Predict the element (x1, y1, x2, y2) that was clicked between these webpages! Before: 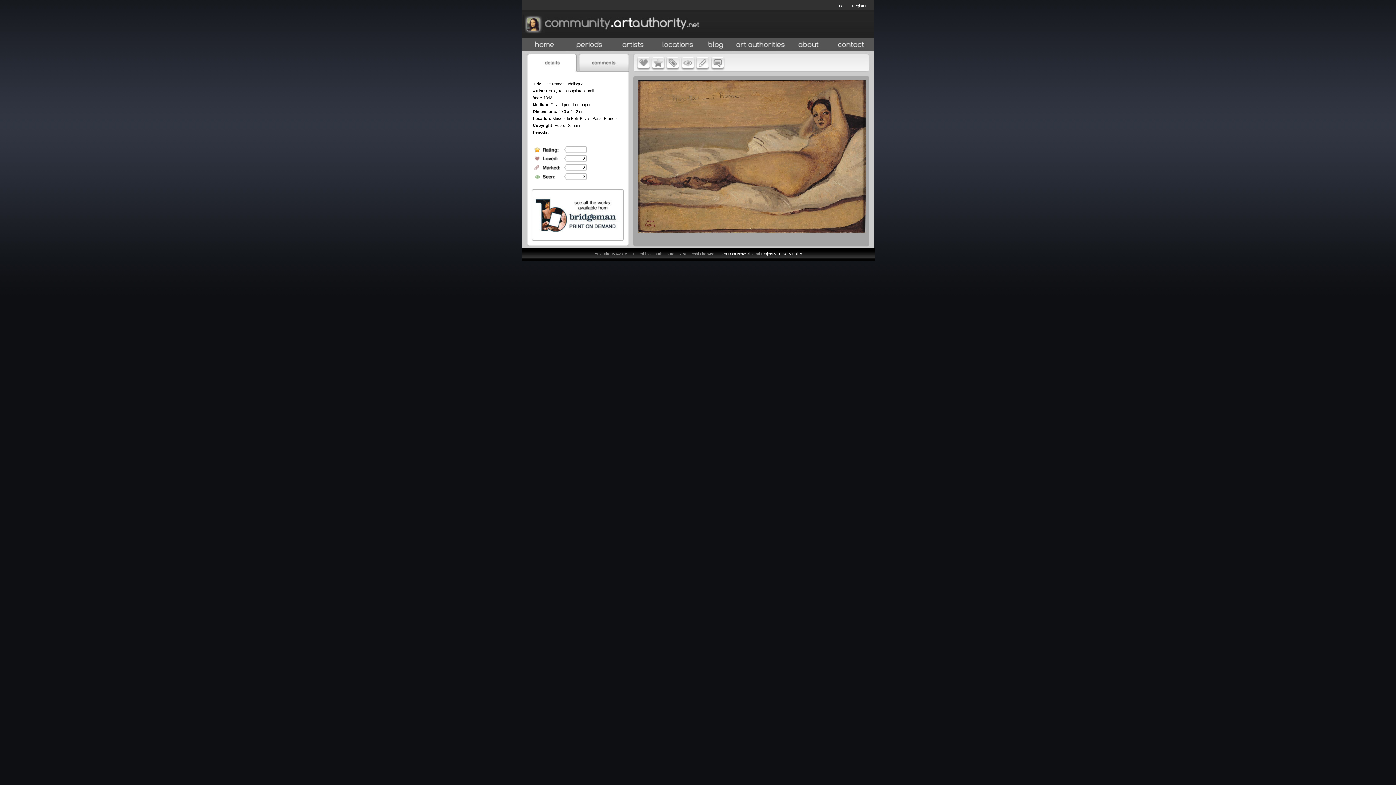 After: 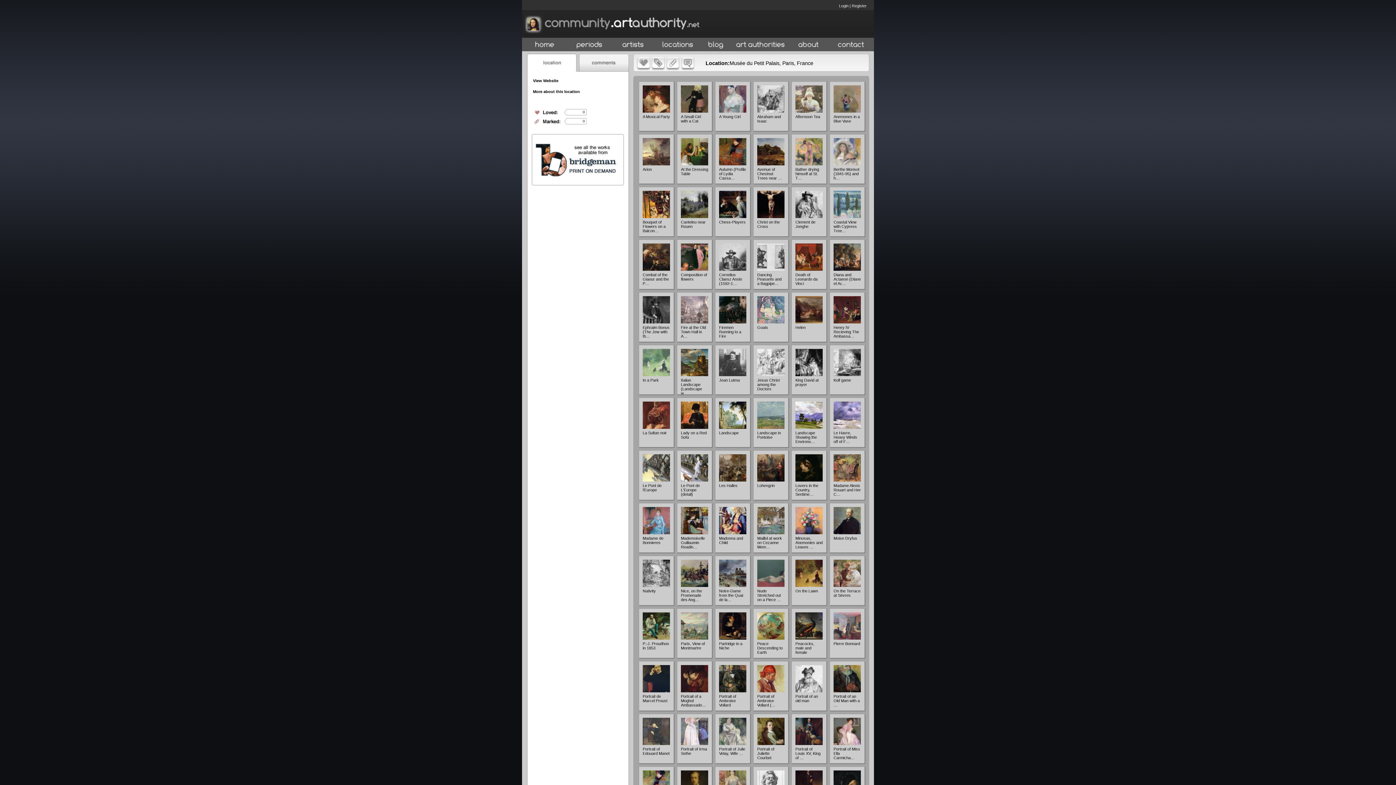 Action: label: Musée du Petit Palais, Paris, France bbox: (552, 116, 616, 120)